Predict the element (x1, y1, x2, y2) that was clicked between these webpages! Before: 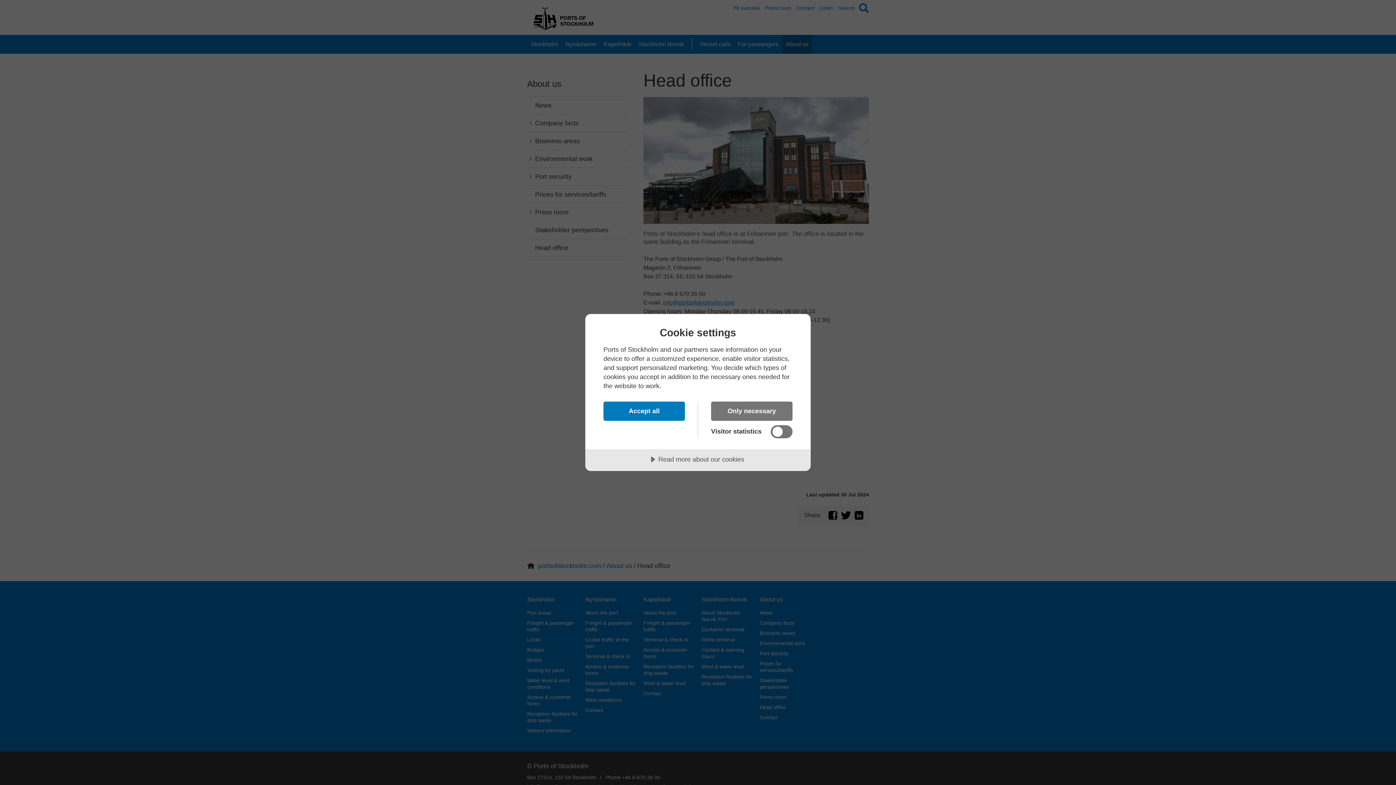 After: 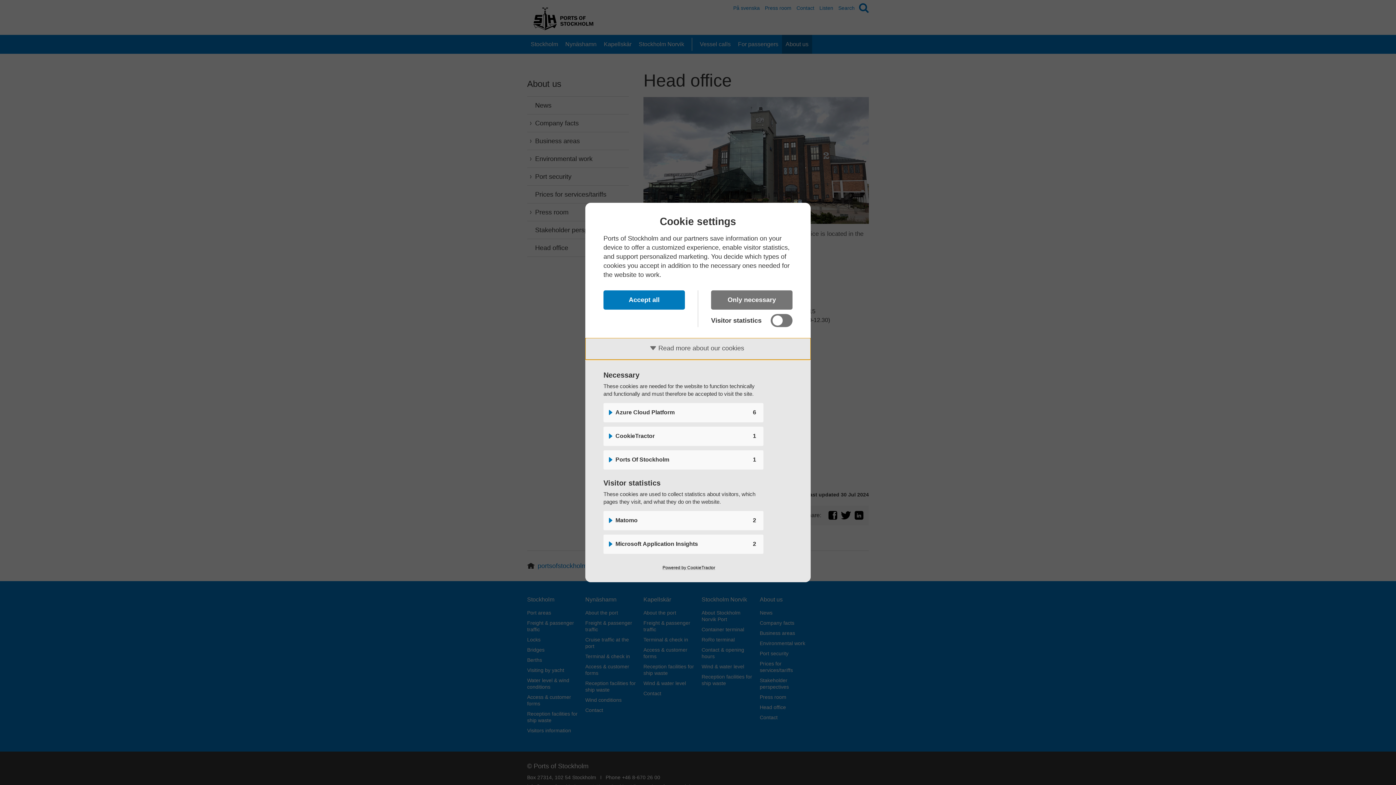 Action: label: Read more about our cookies bbox: (585, 449, 810, 471)